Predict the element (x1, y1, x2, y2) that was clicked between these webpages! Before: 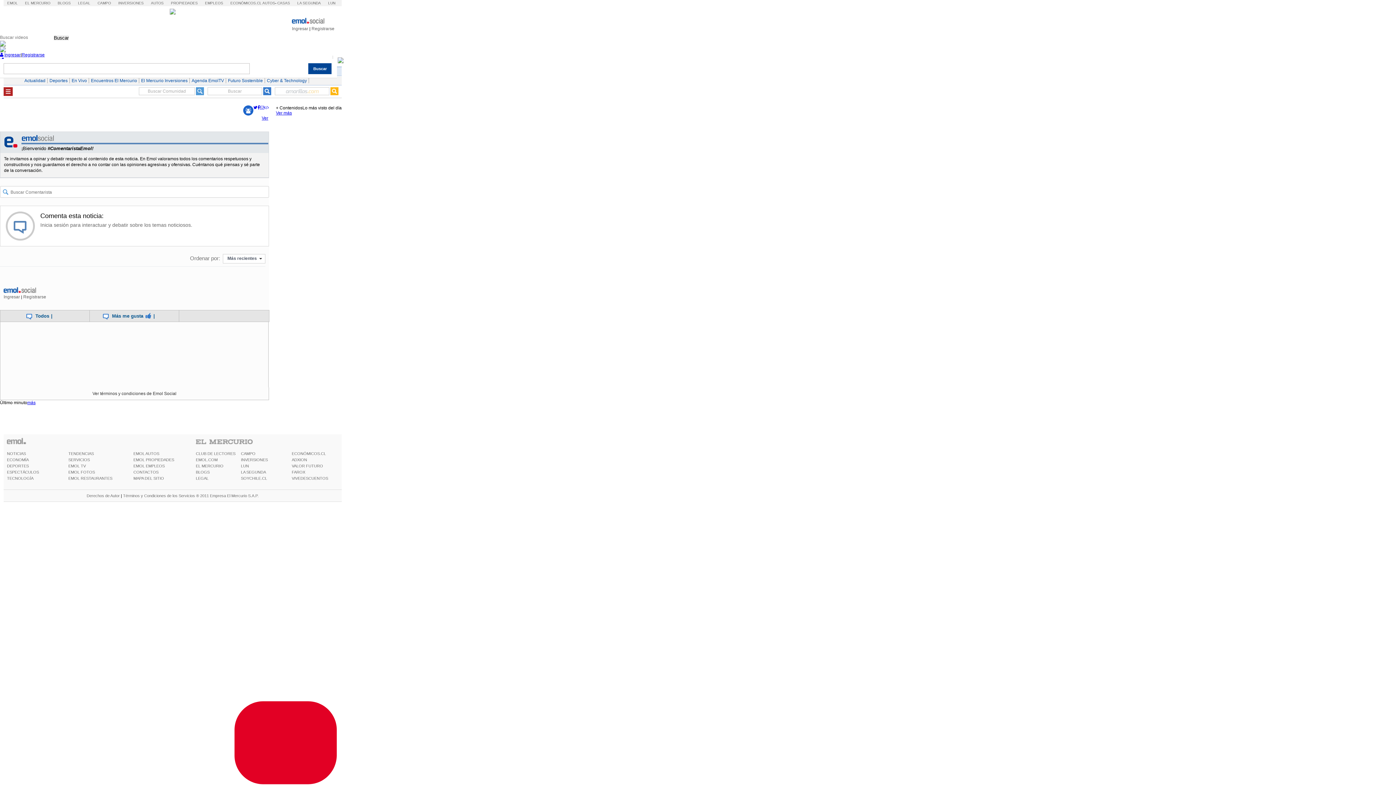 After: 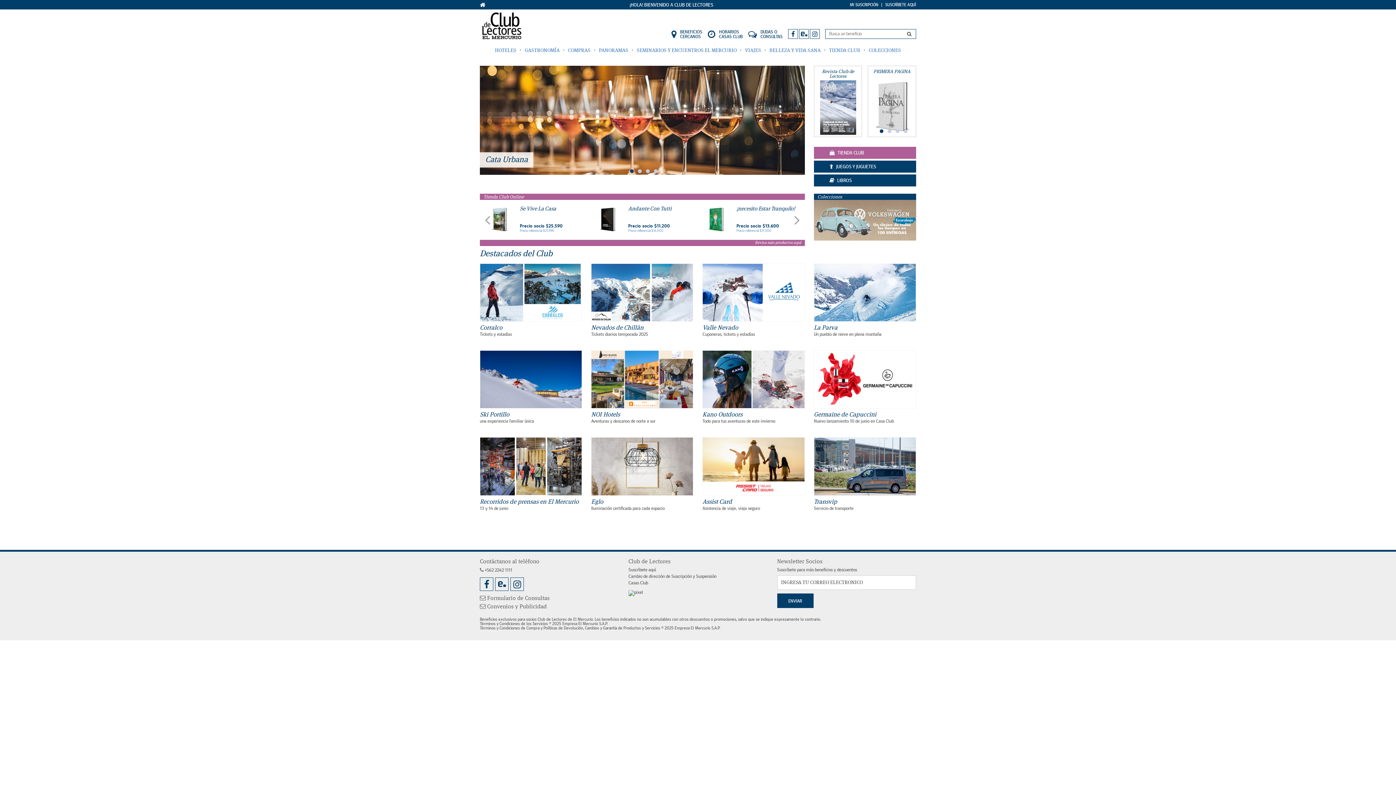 Action: label: CLUB DE LECTORES bbox: (195, 451, 235, 455)